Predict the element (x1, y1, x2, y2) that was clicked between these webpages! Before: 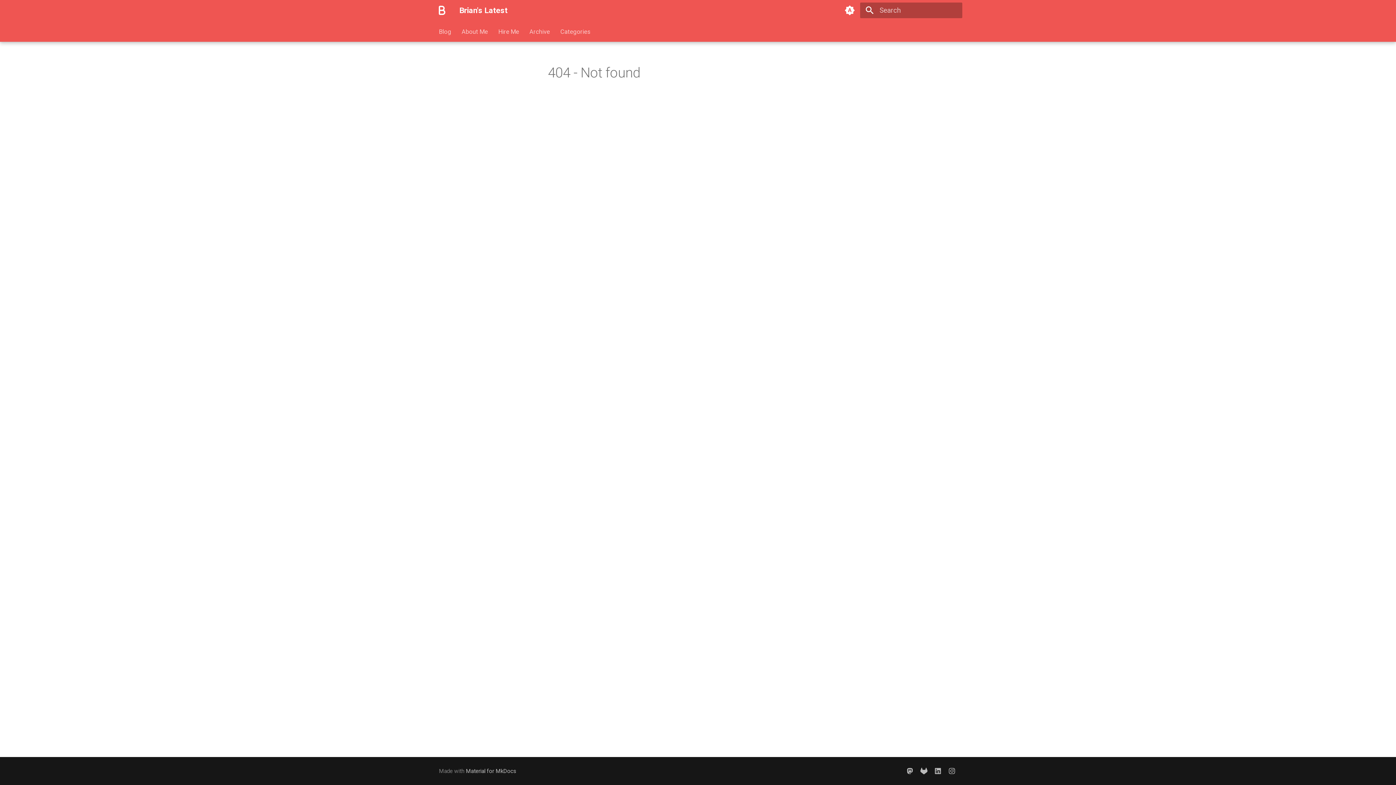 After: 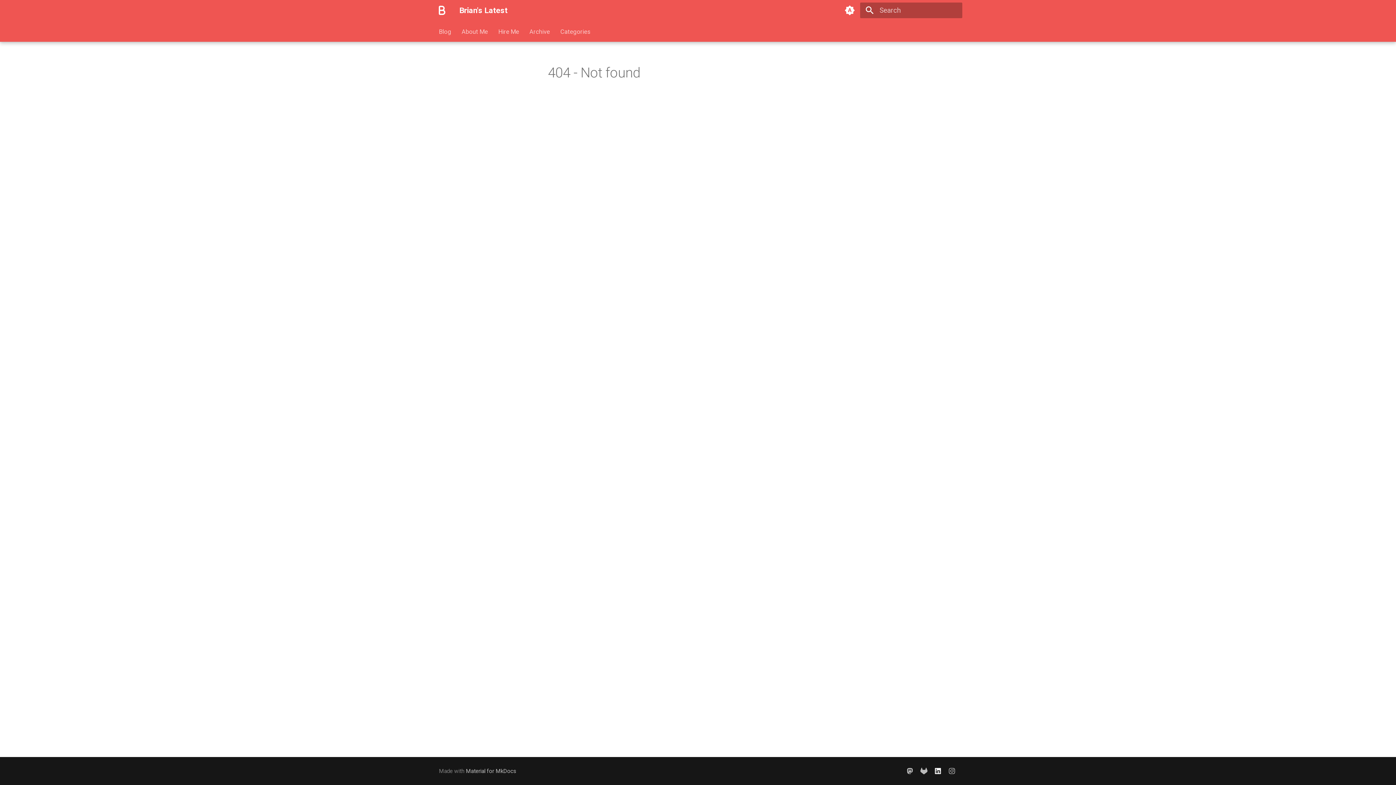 Action: bbox: (931, 764, 945, 778)